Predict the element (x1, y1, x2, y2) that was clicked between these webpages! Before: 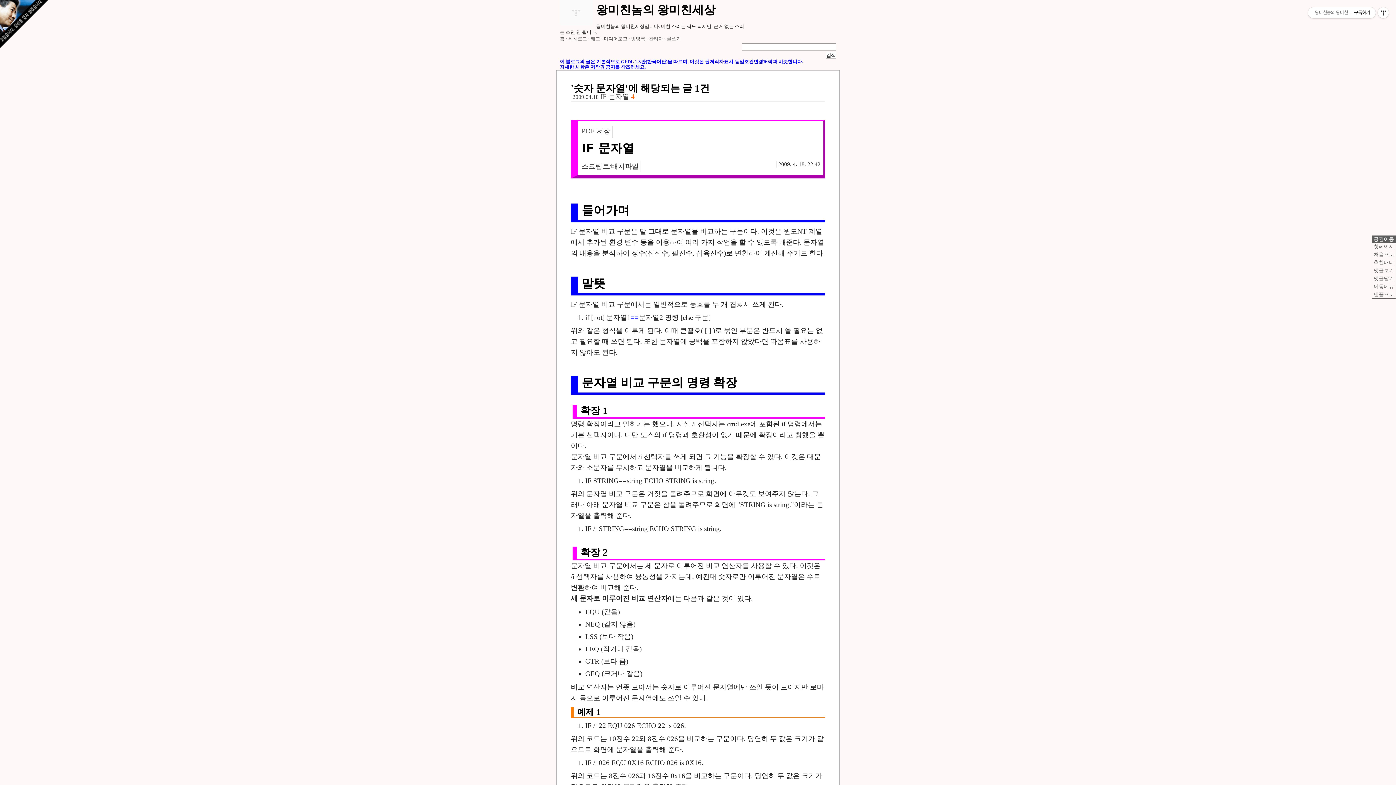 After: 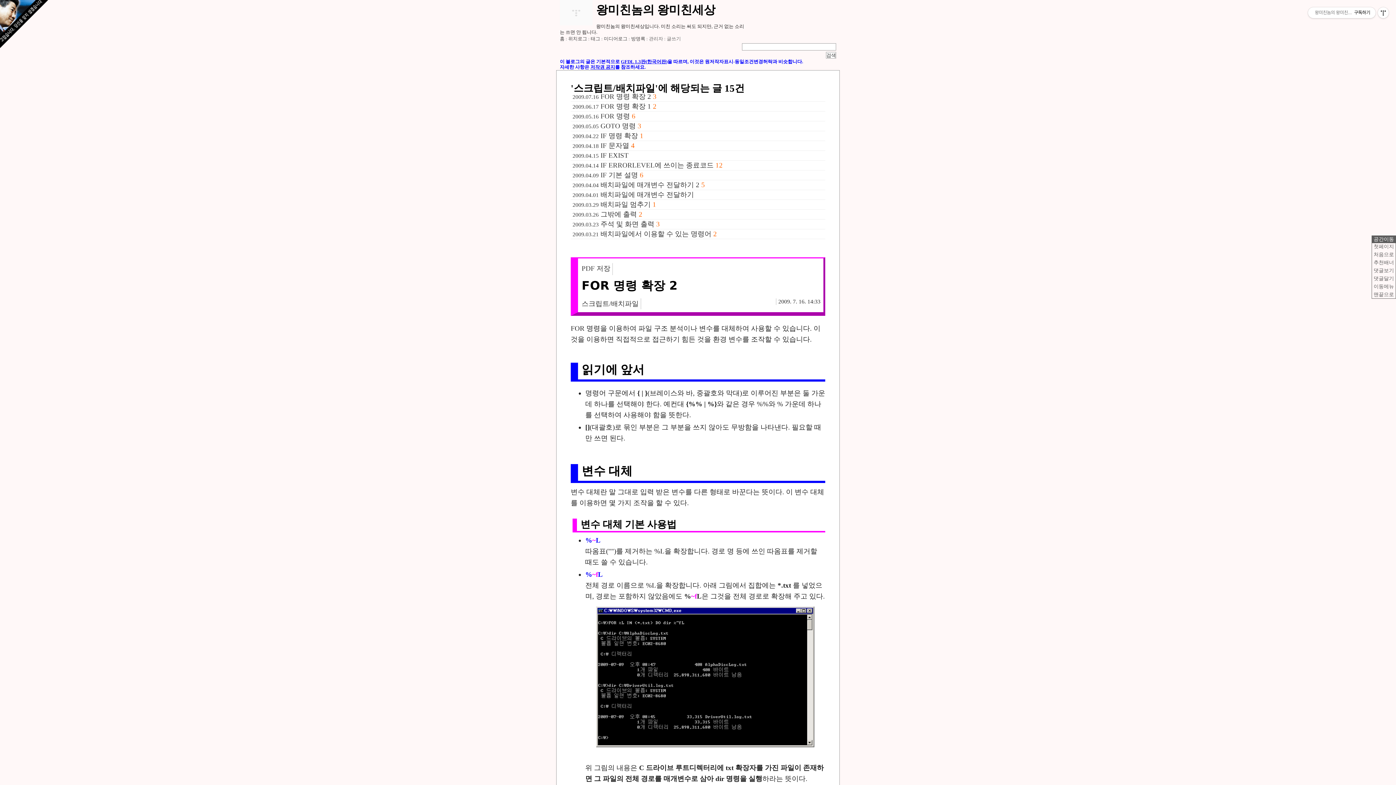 Action: bbox: (581, 162, 638, 170) label: 스크립트/배치파일